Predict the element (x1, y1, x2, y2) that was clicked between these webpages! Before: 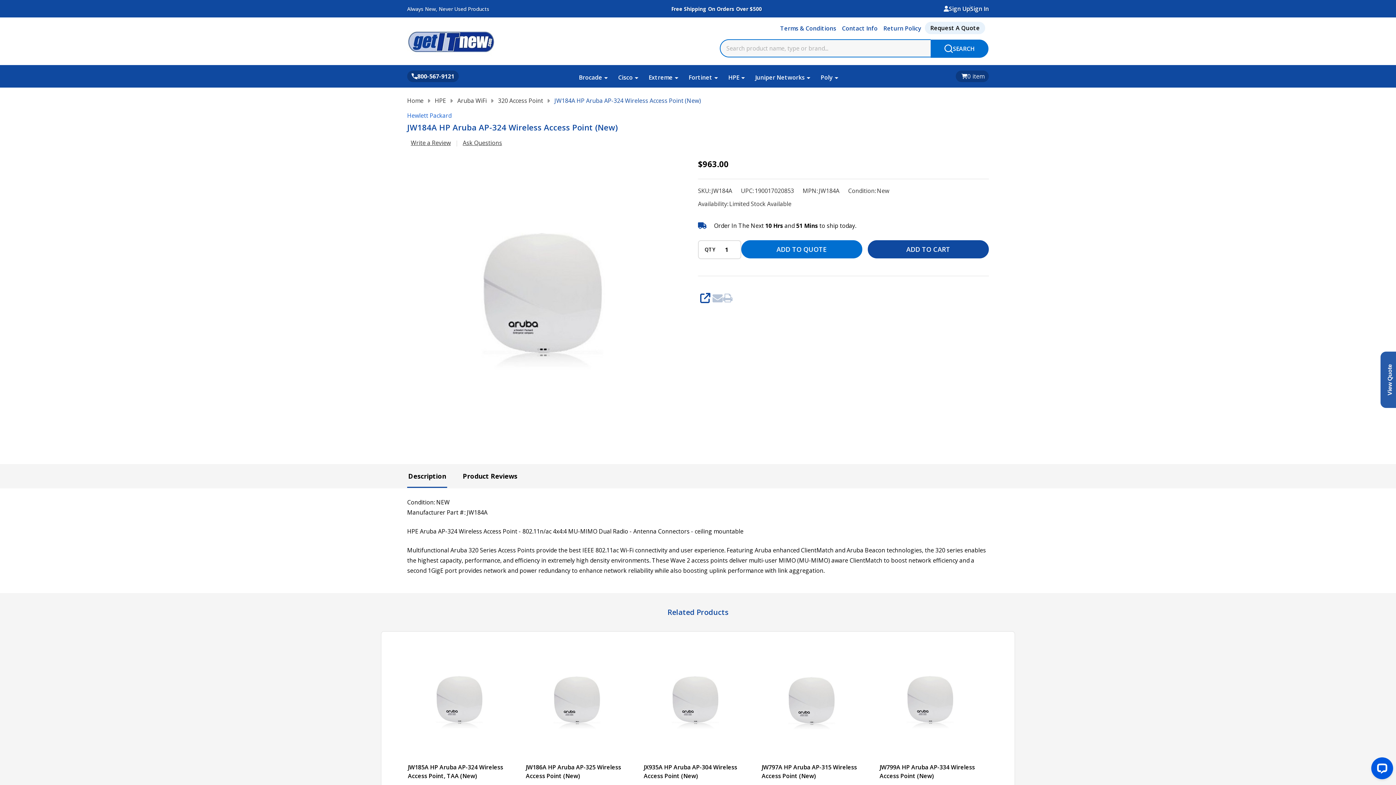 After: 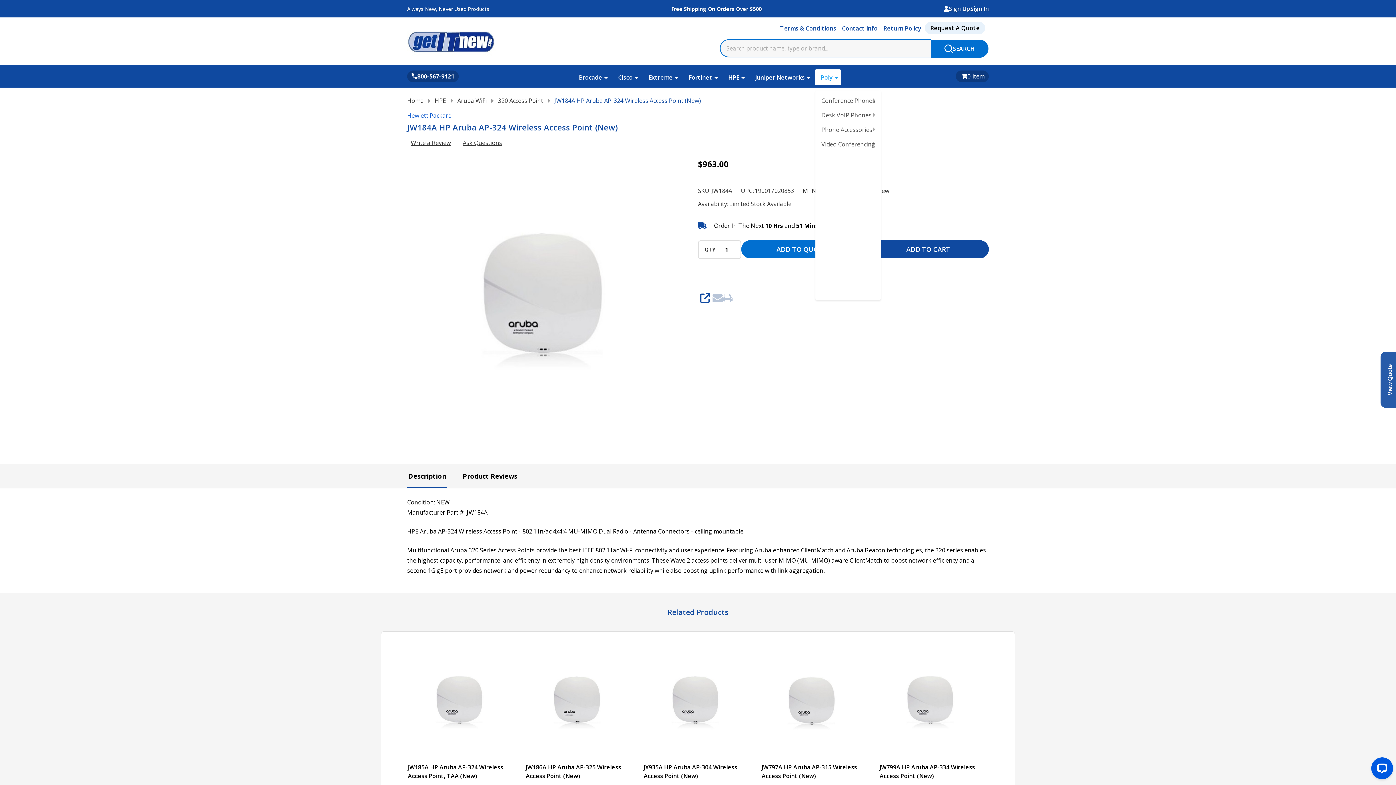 Action: bbox: (835, 67, 838, 87)